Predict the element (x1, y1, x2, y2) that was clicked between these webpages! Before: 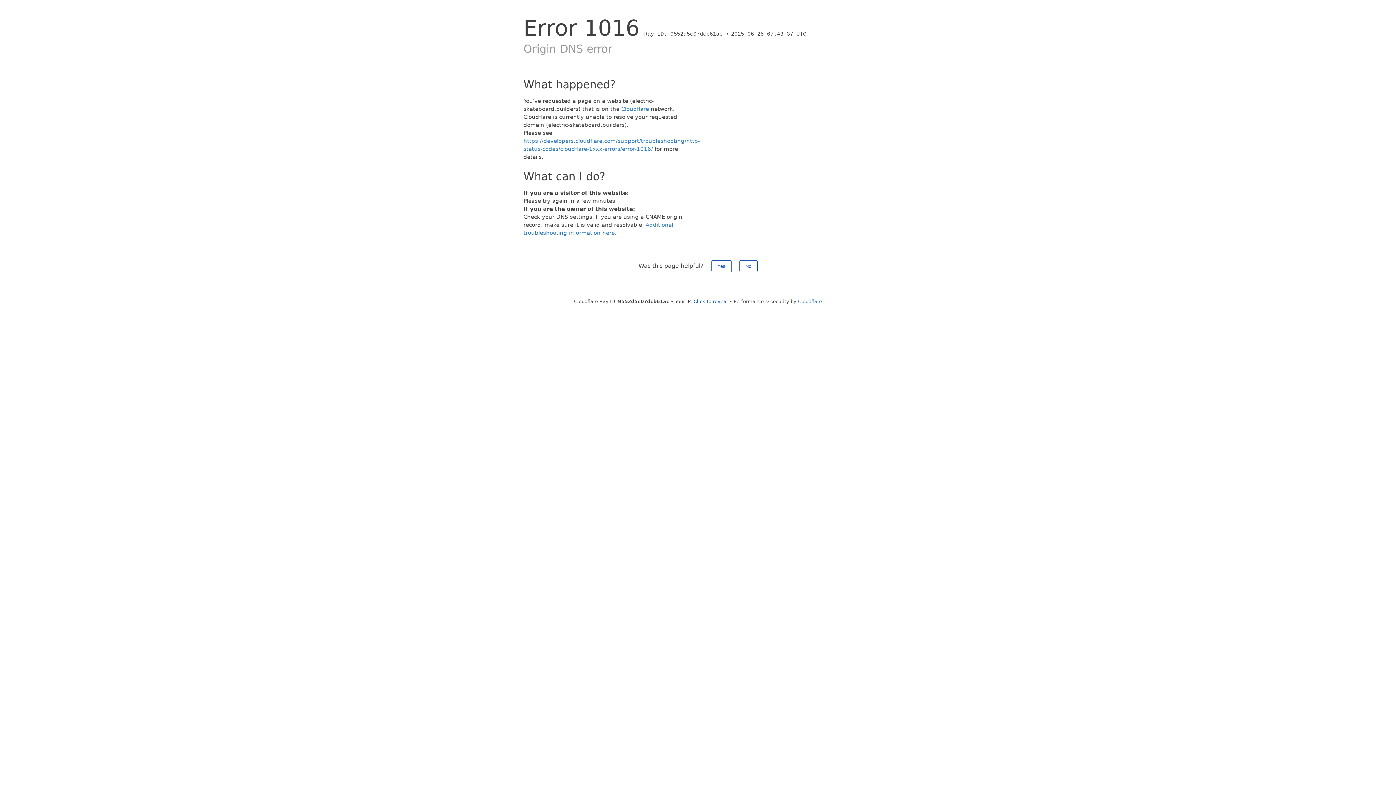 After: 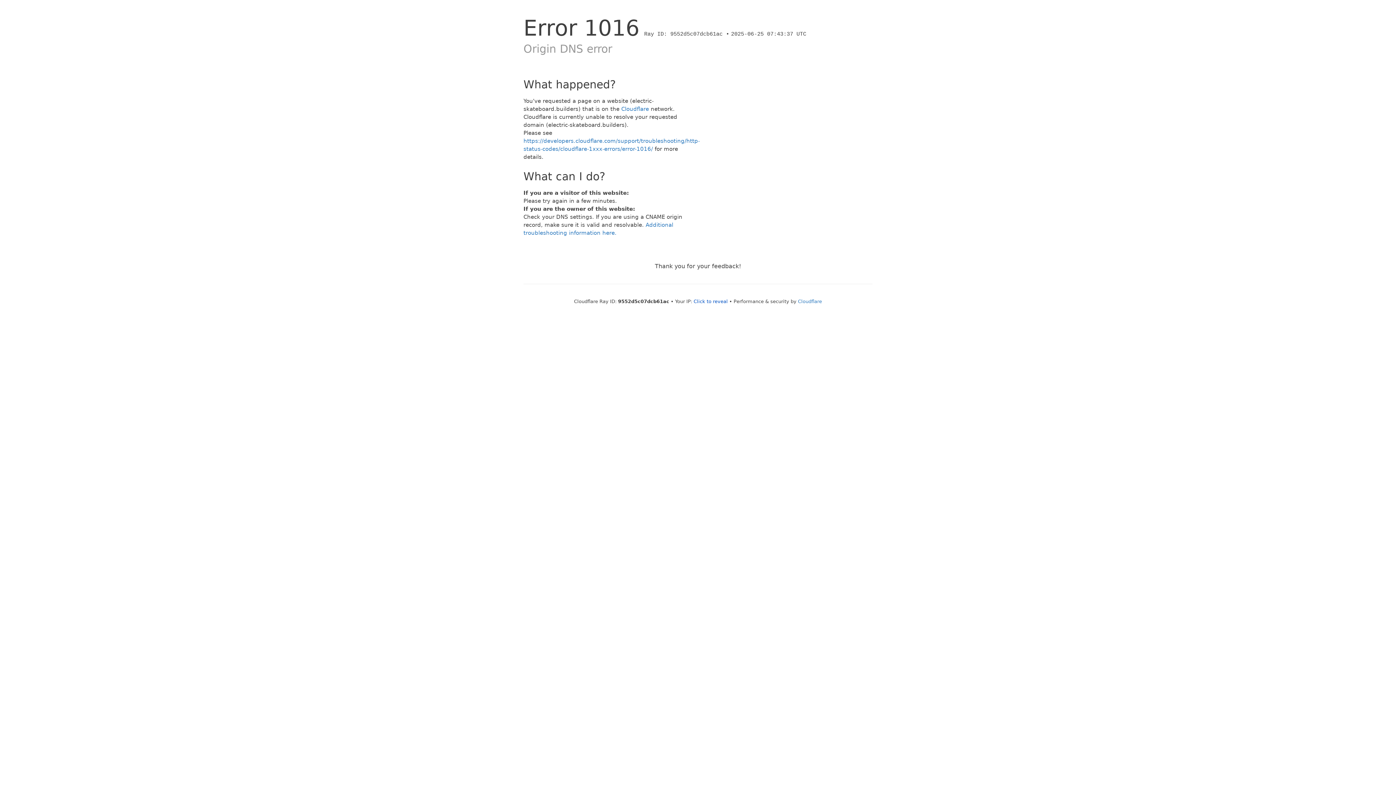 Action: label: No bbox: (739, 260, 757, 272)